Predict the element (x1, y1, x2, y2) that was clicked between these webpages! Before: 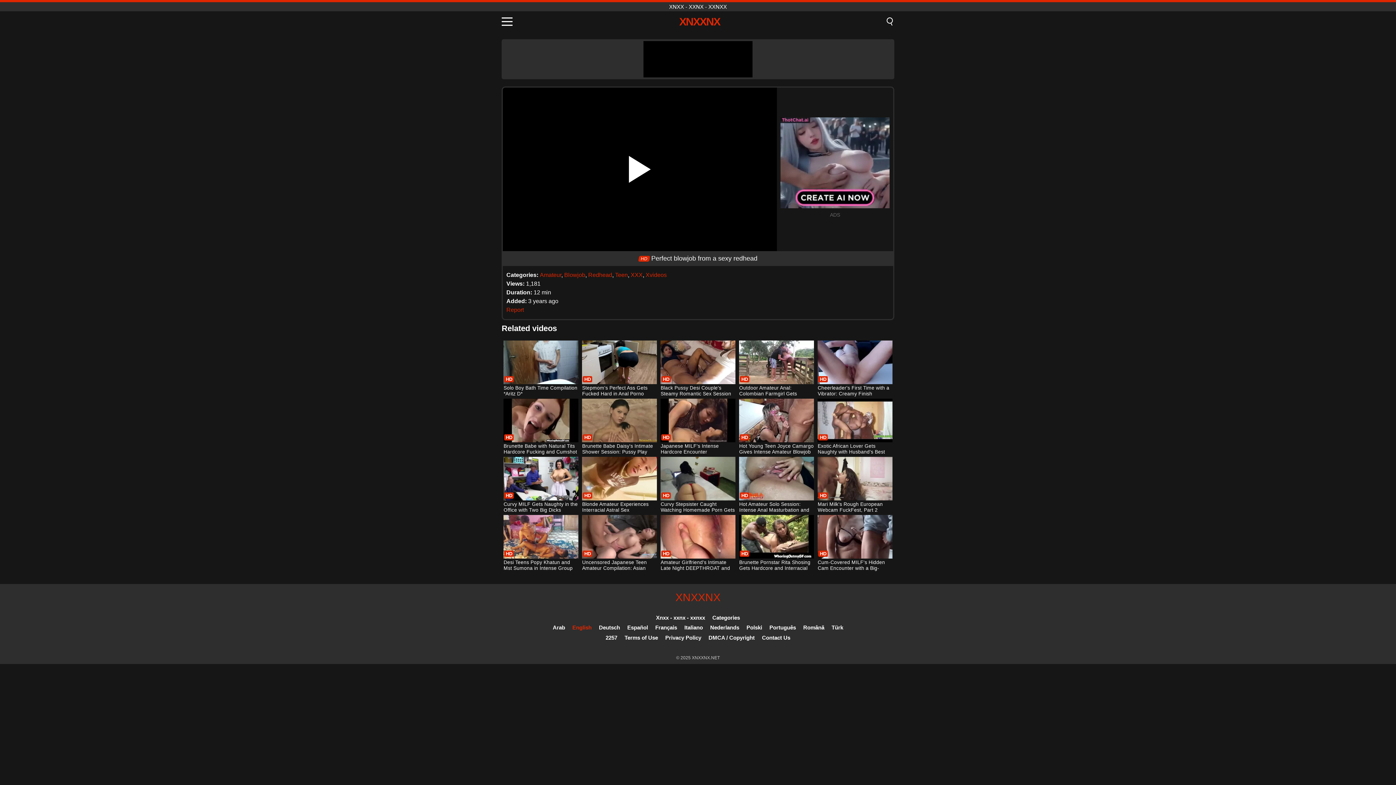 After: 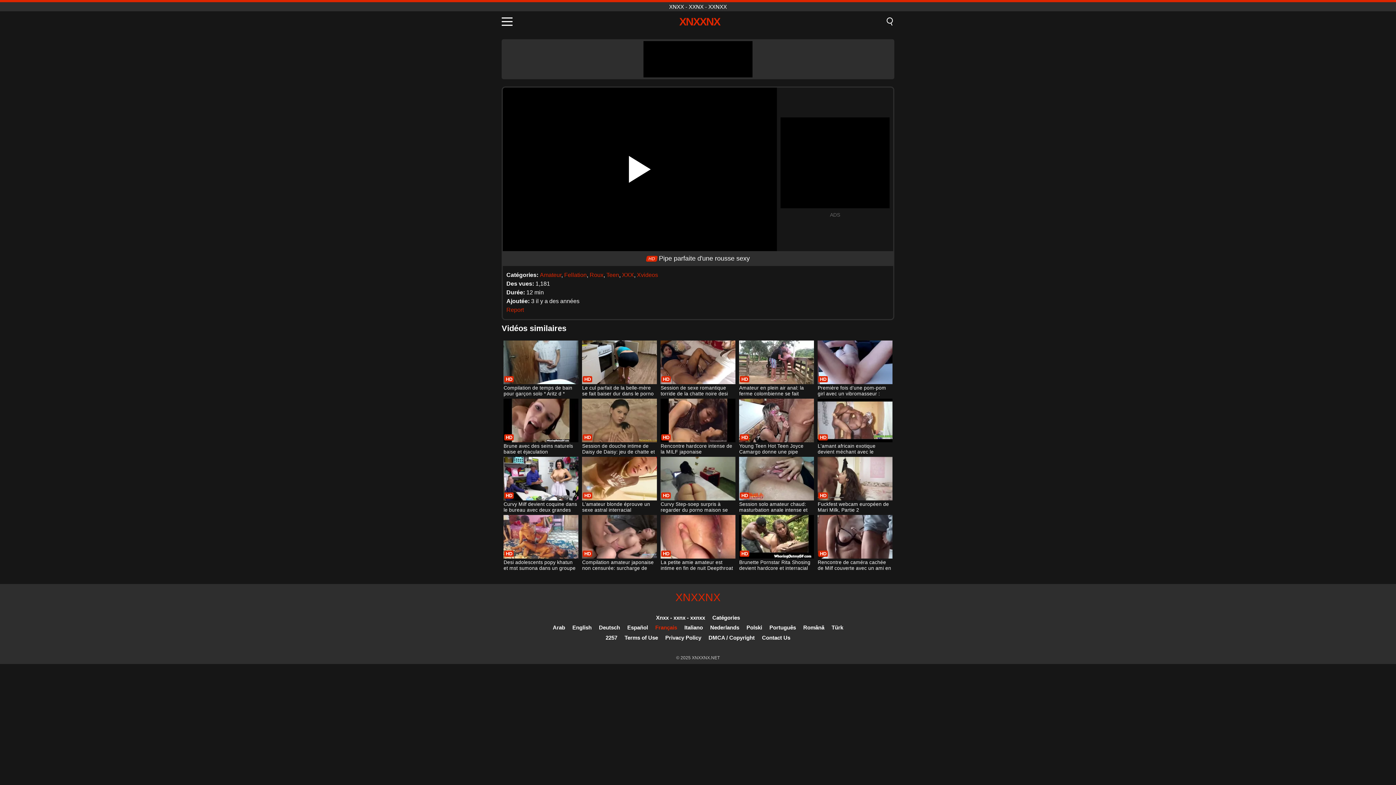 Action: bbox: (655, 624, 677, 630) label: Français